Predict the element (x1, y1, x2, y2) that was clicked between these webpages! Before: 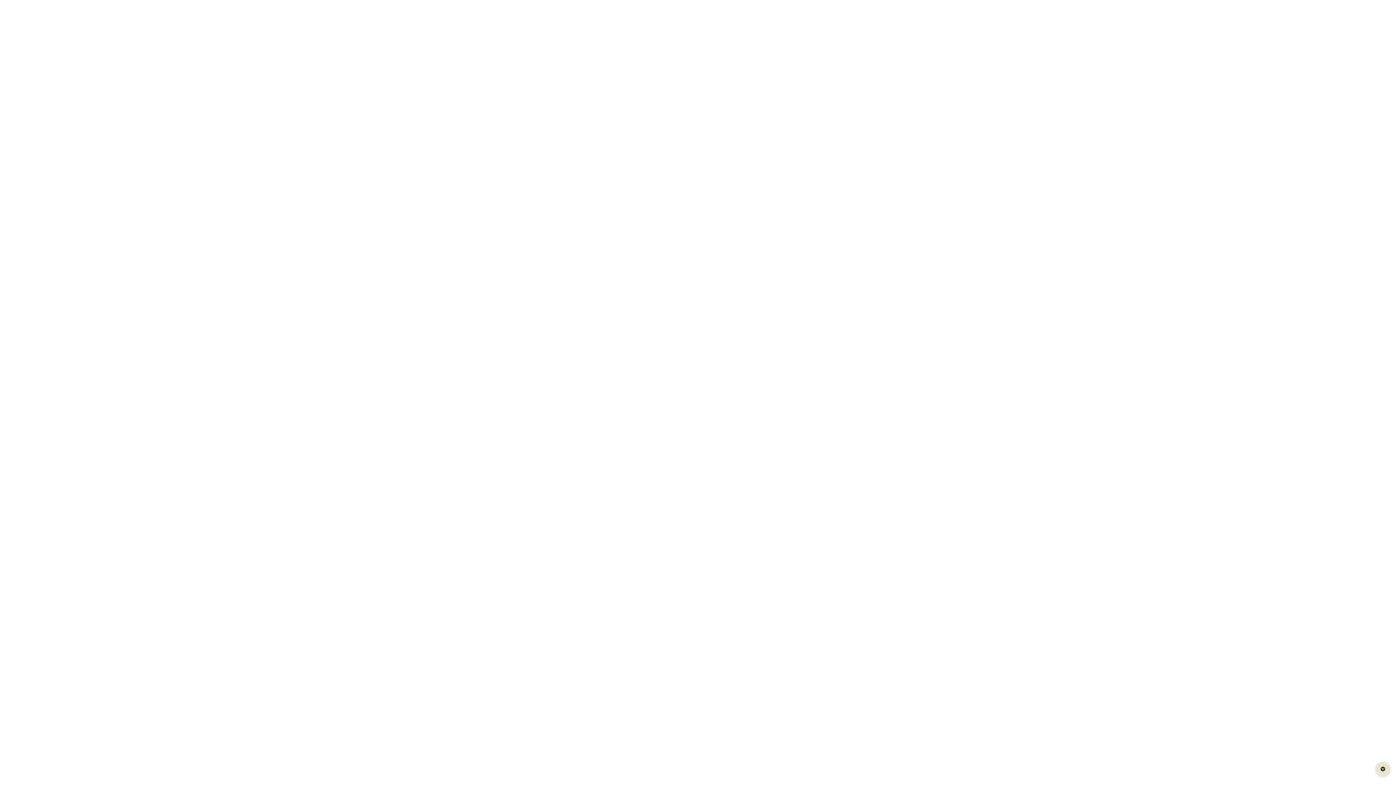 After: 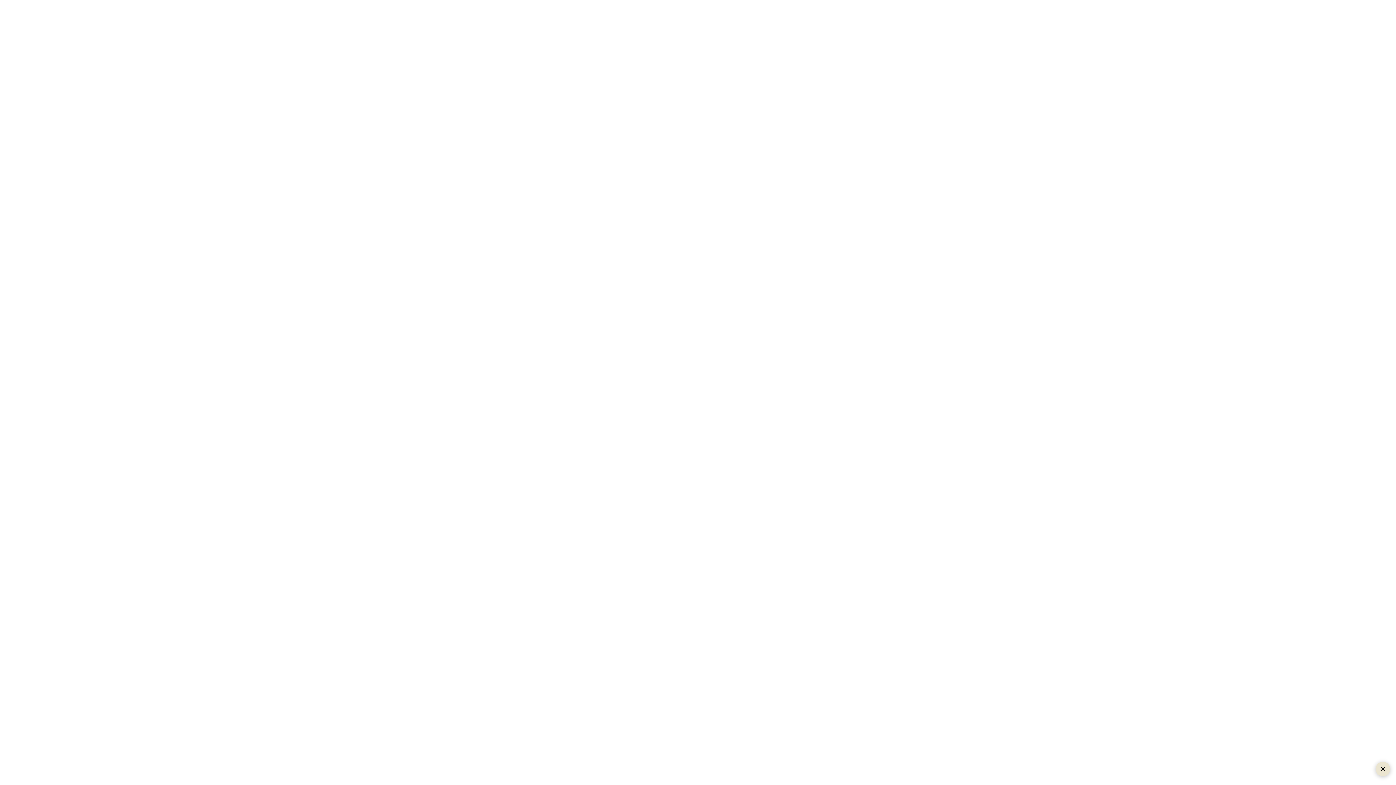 Action: bbox: (1376, 762, 1390, 776)